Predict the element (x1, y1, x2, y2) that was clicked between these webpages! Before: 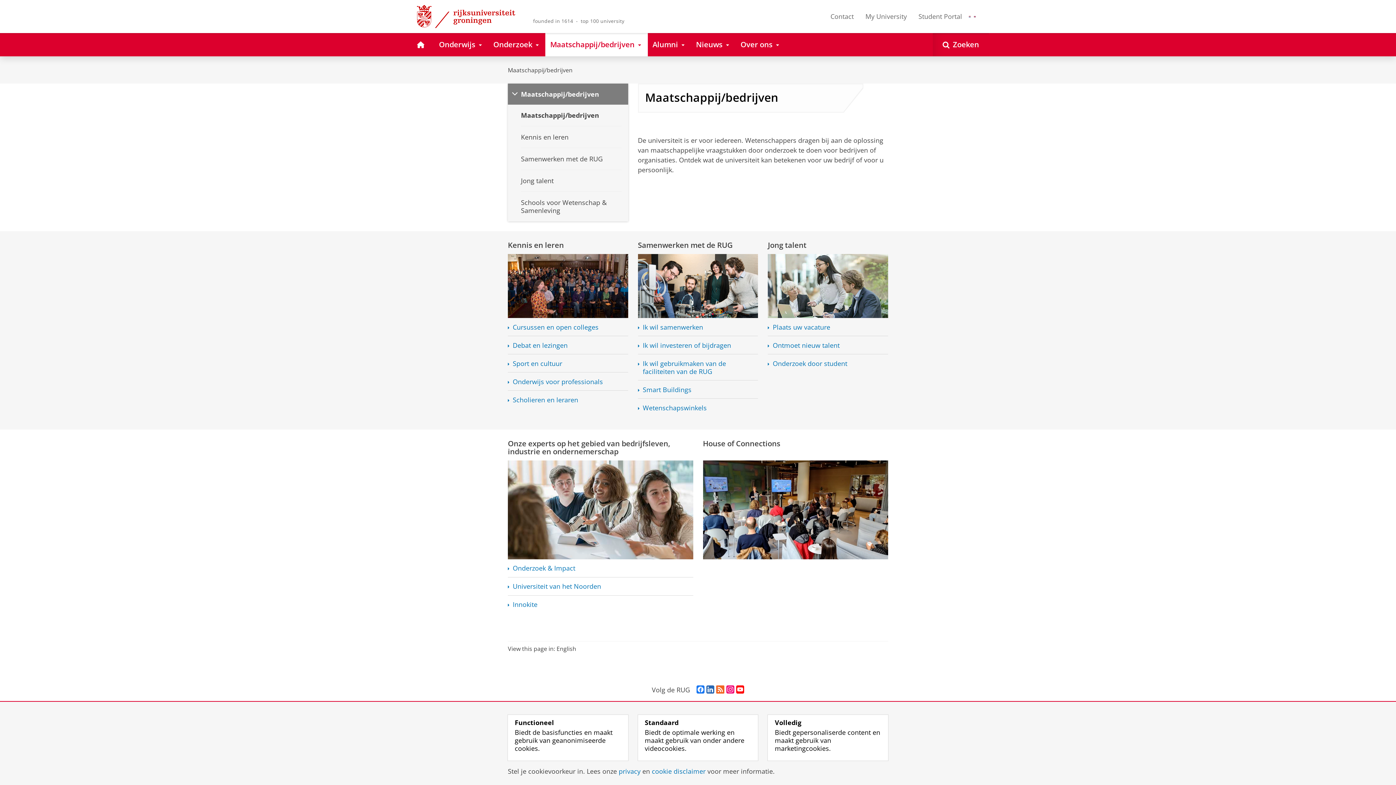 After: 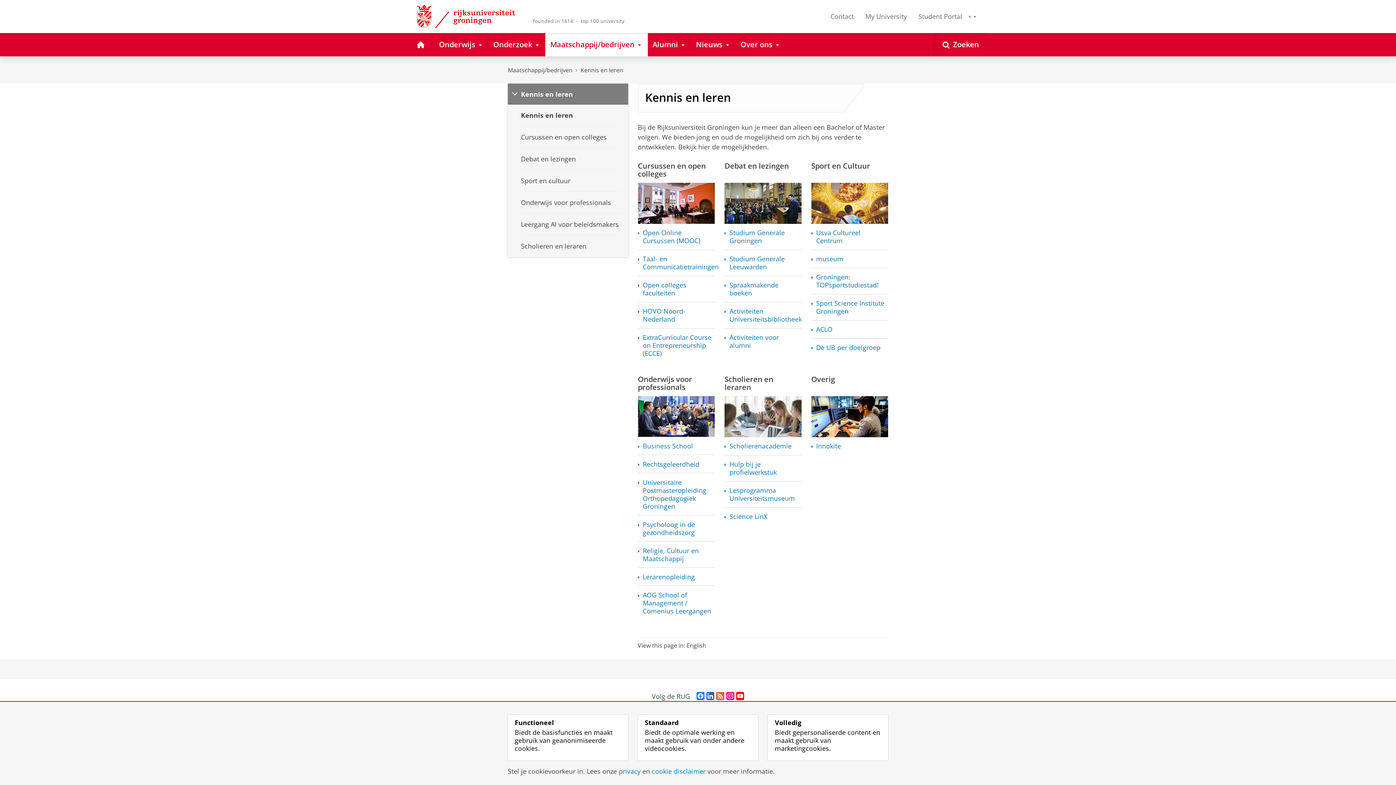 Action: bbox: (508, 126, 628, 148) label: Kennis en leren